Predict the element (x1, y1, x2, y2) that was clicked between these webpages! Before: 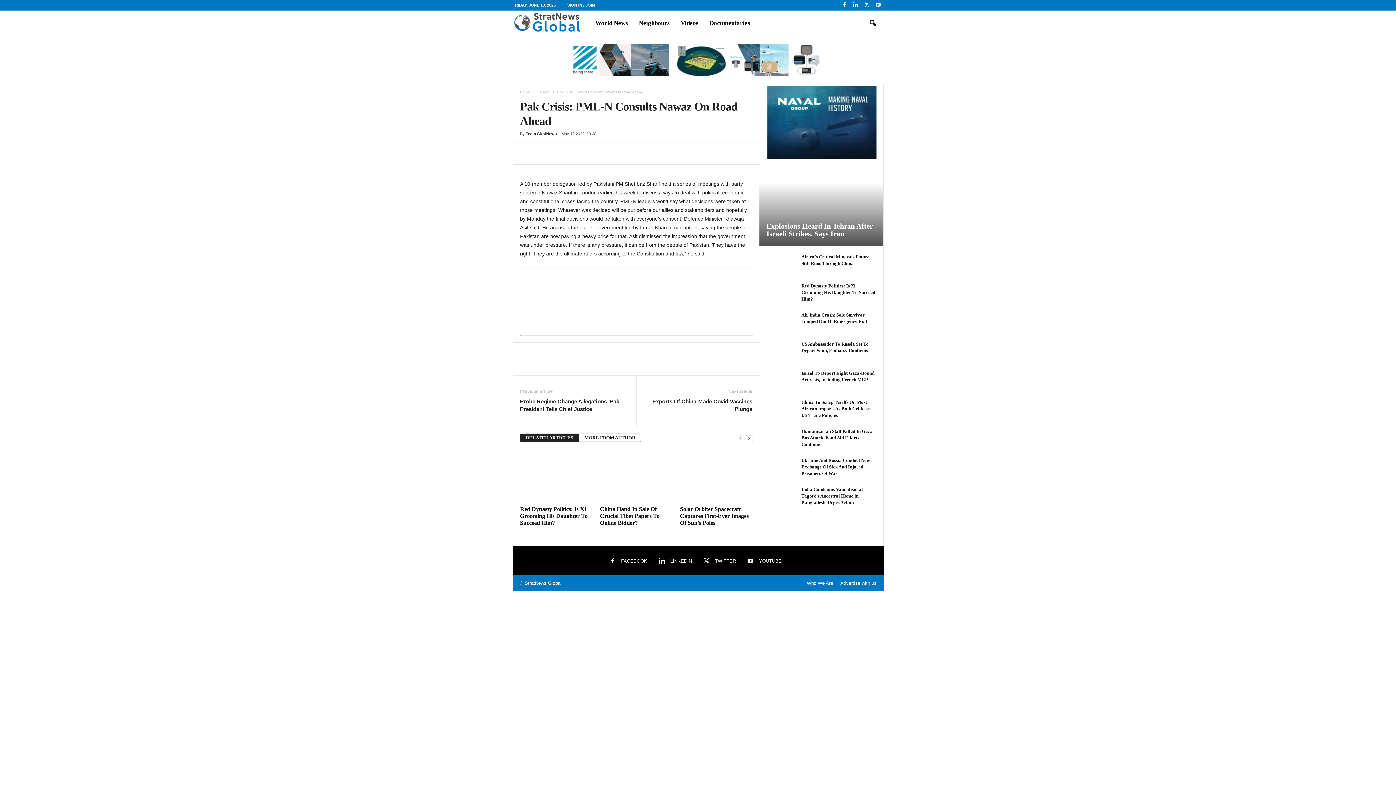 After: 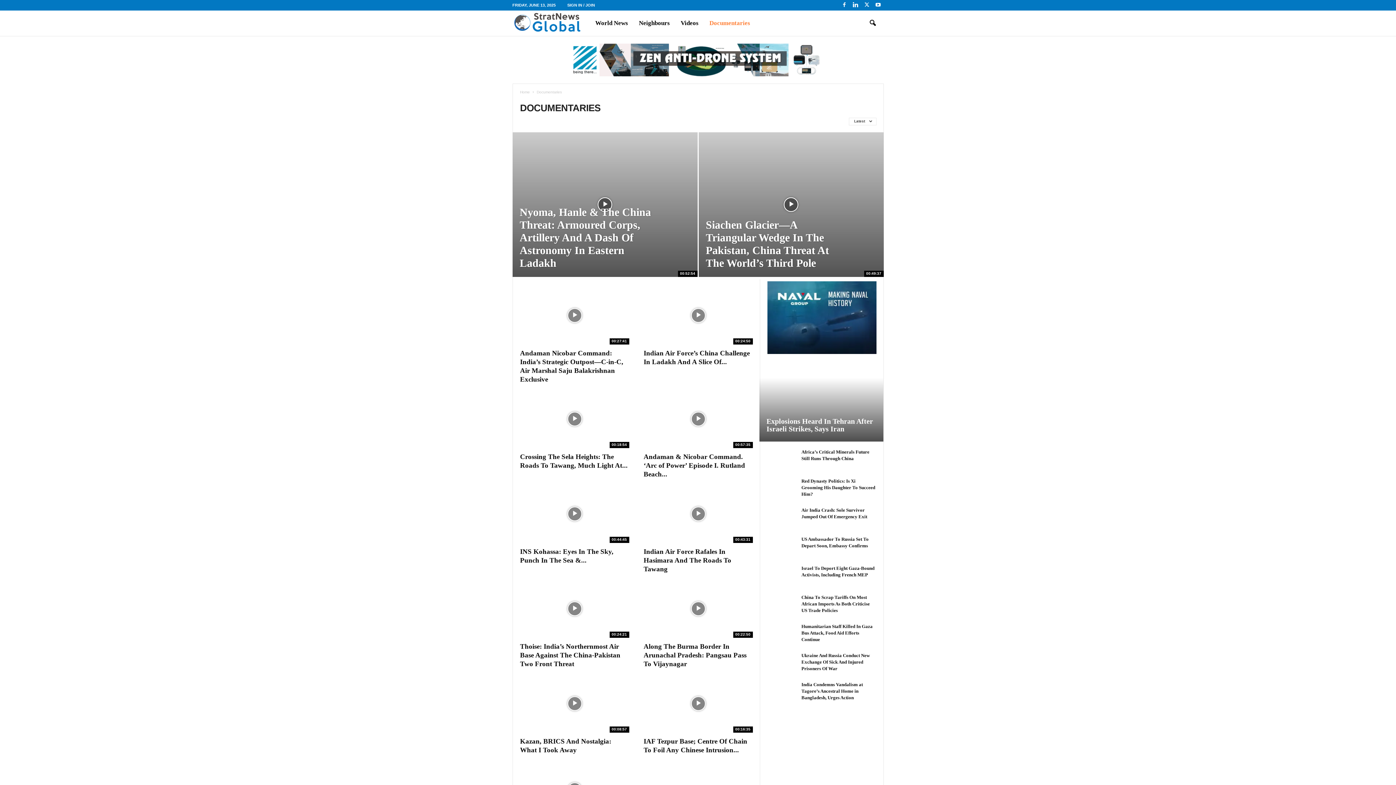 Action: label: Documentaries bbox: (704, 10, 755, 36)